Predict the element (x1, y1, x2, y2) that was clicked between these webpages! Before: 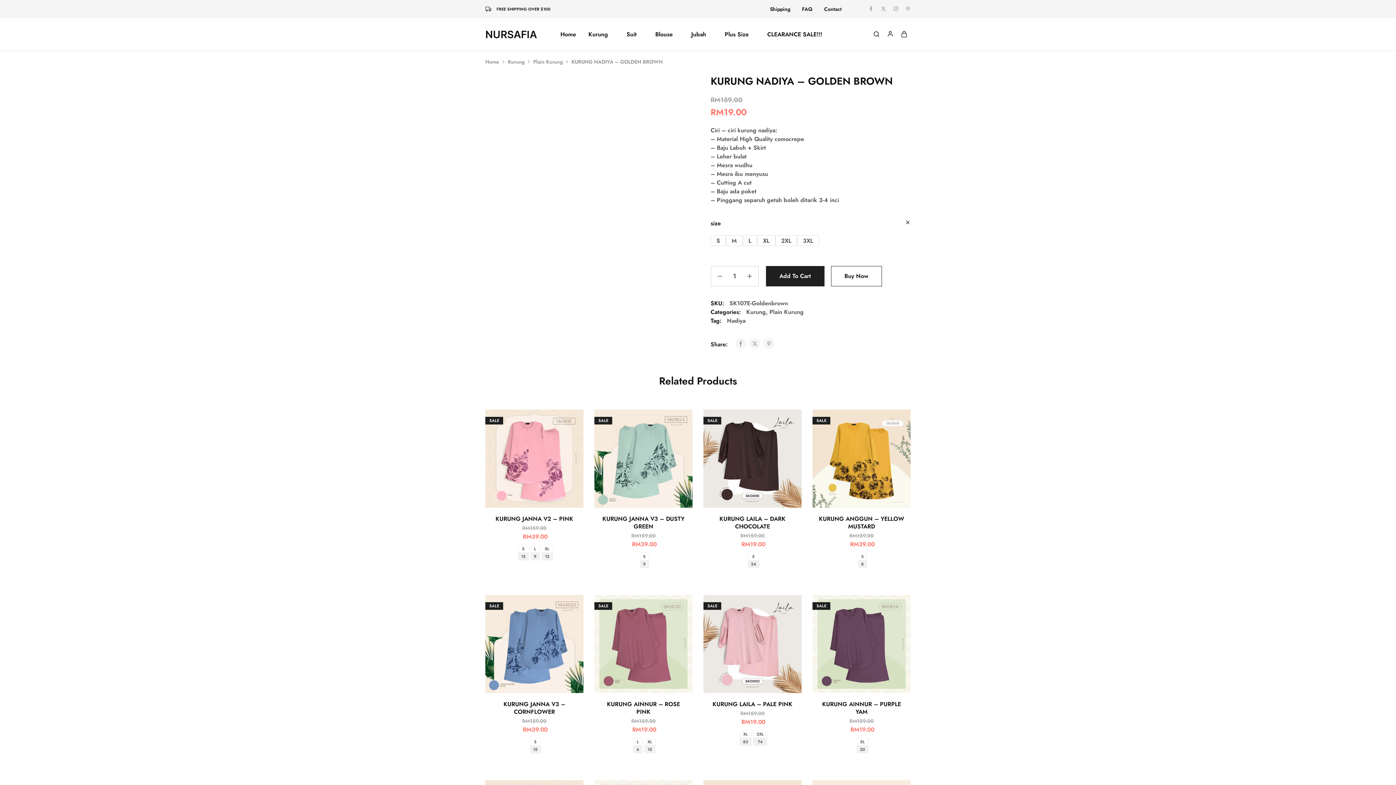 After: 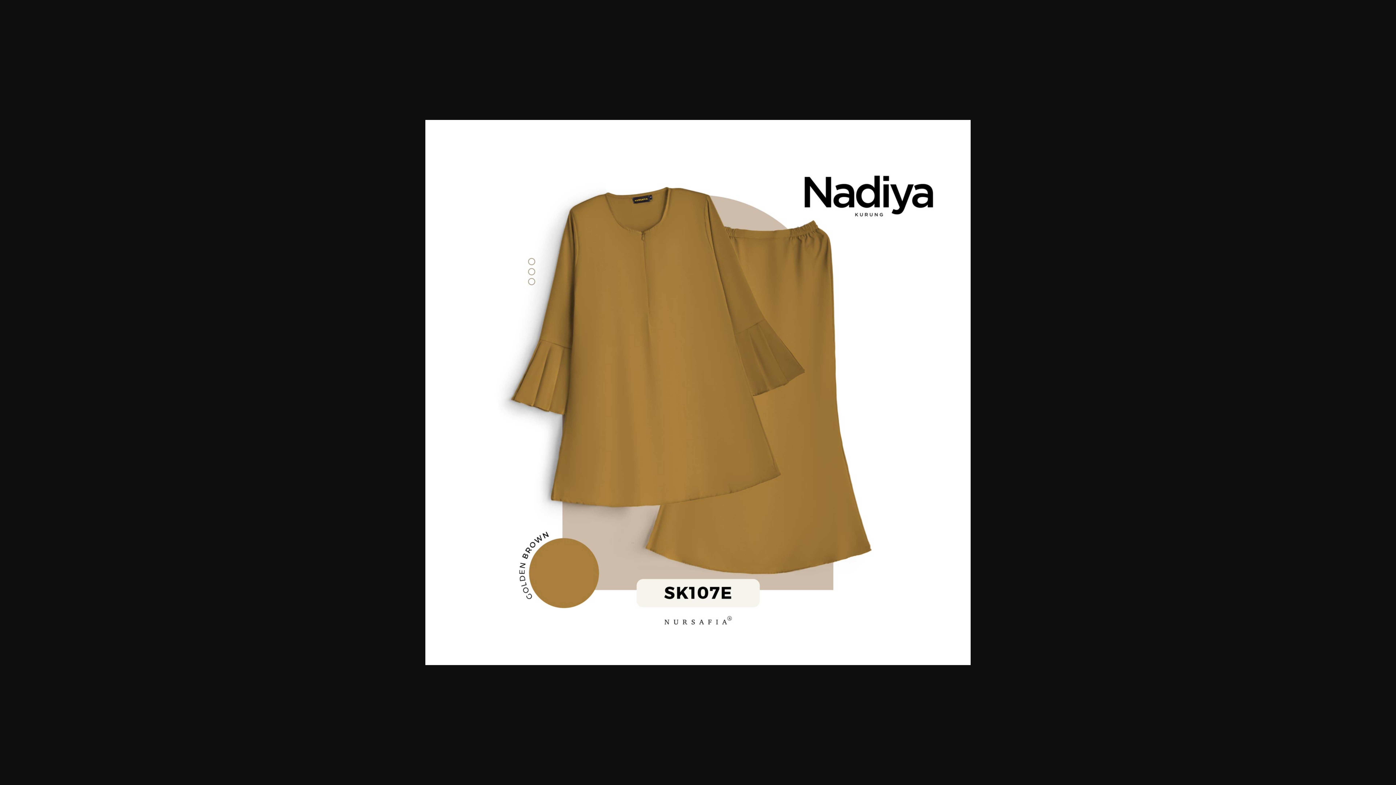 Action: bbox: (485, 72, 692, 279)